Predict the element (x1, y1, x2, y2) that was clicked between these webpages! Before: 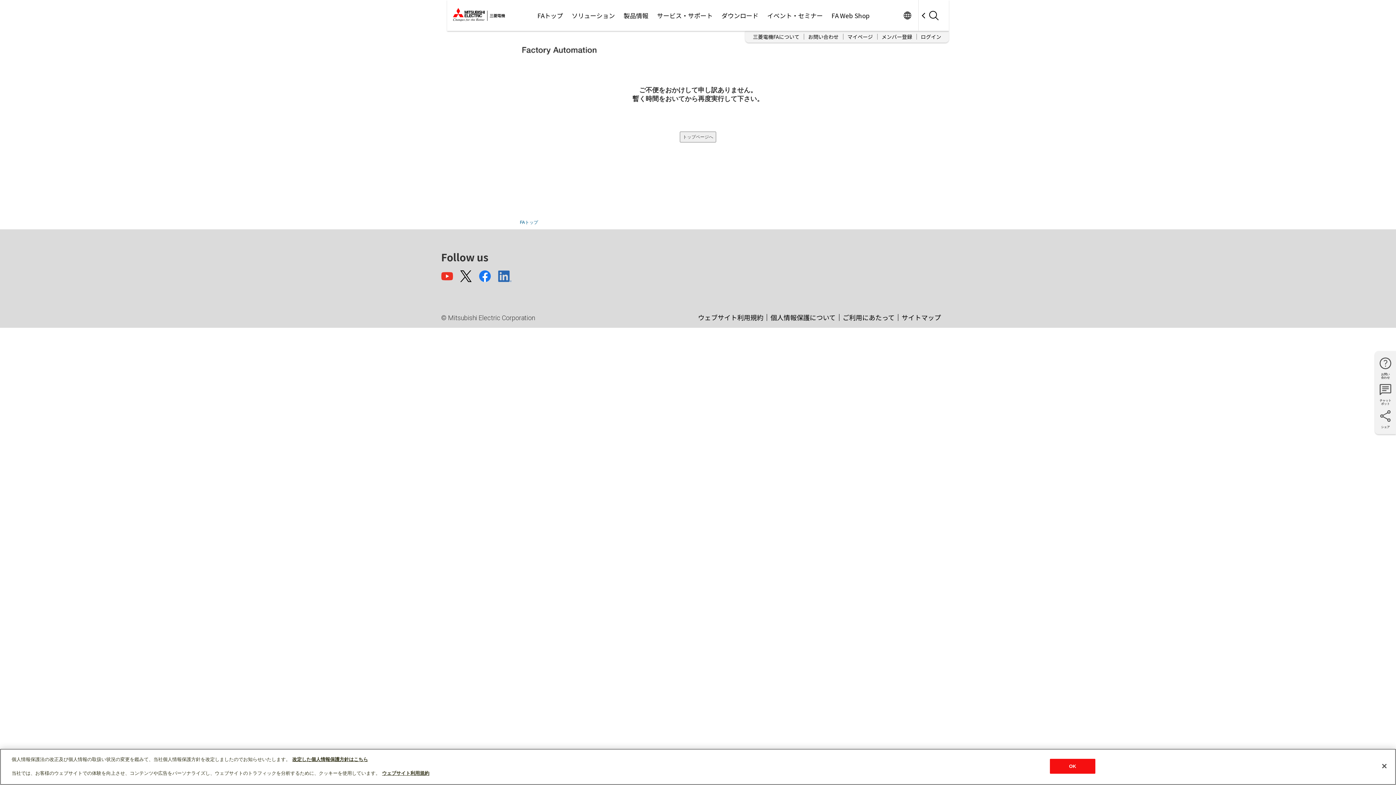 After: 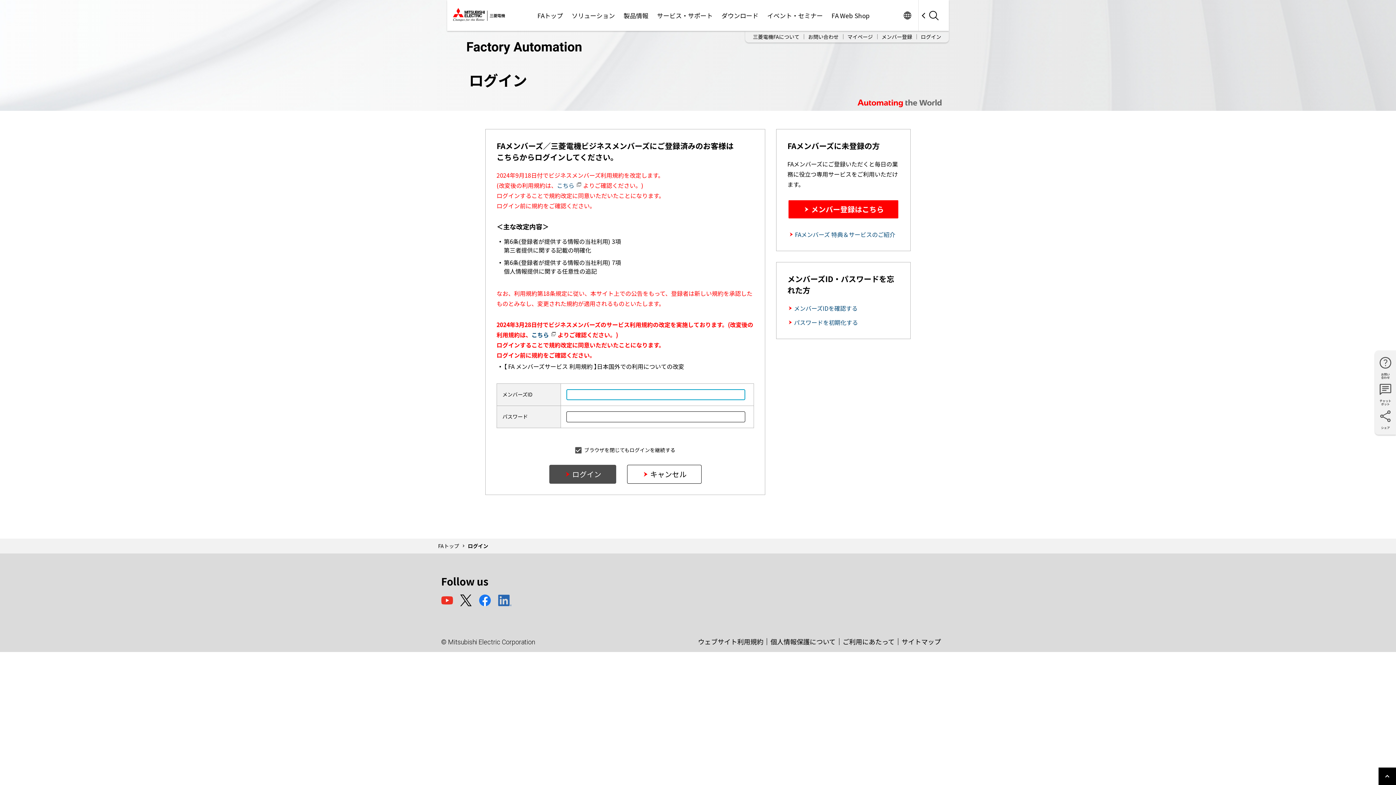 Action: label: ログイン bbox: (916, 30, 945, 42)